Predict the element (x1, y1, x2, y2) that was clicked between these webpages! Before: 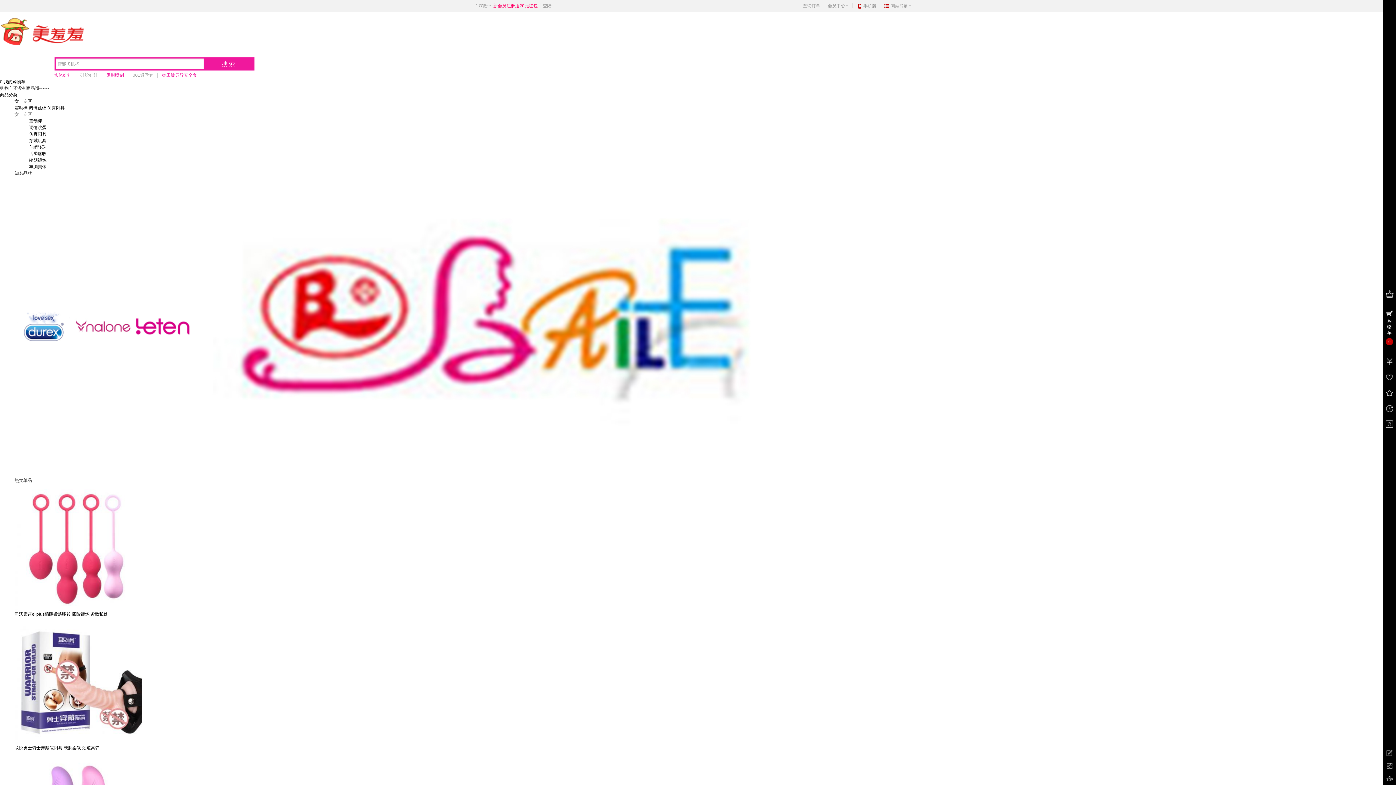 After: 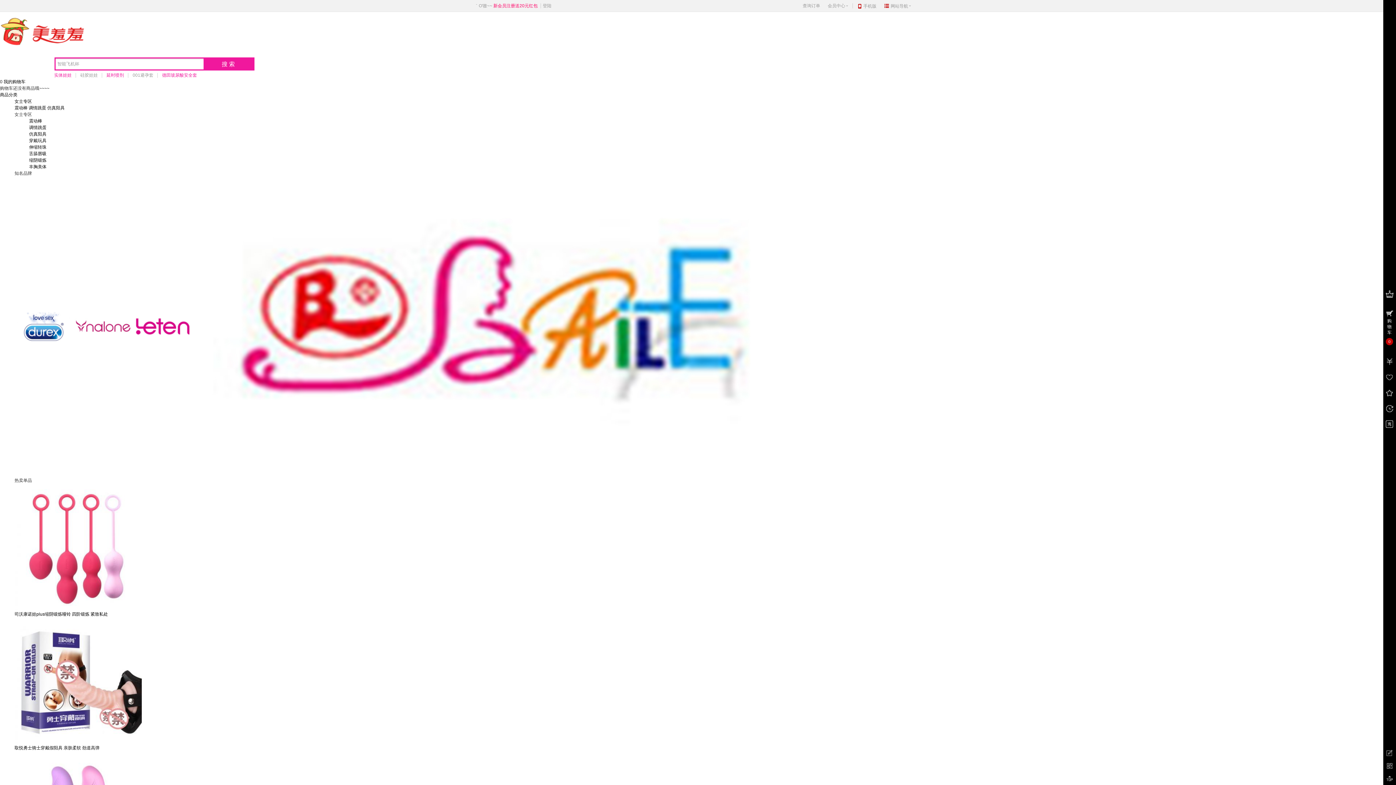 Action: label: 缩阴锻炼 bbox: (29, 157, 46, 162)